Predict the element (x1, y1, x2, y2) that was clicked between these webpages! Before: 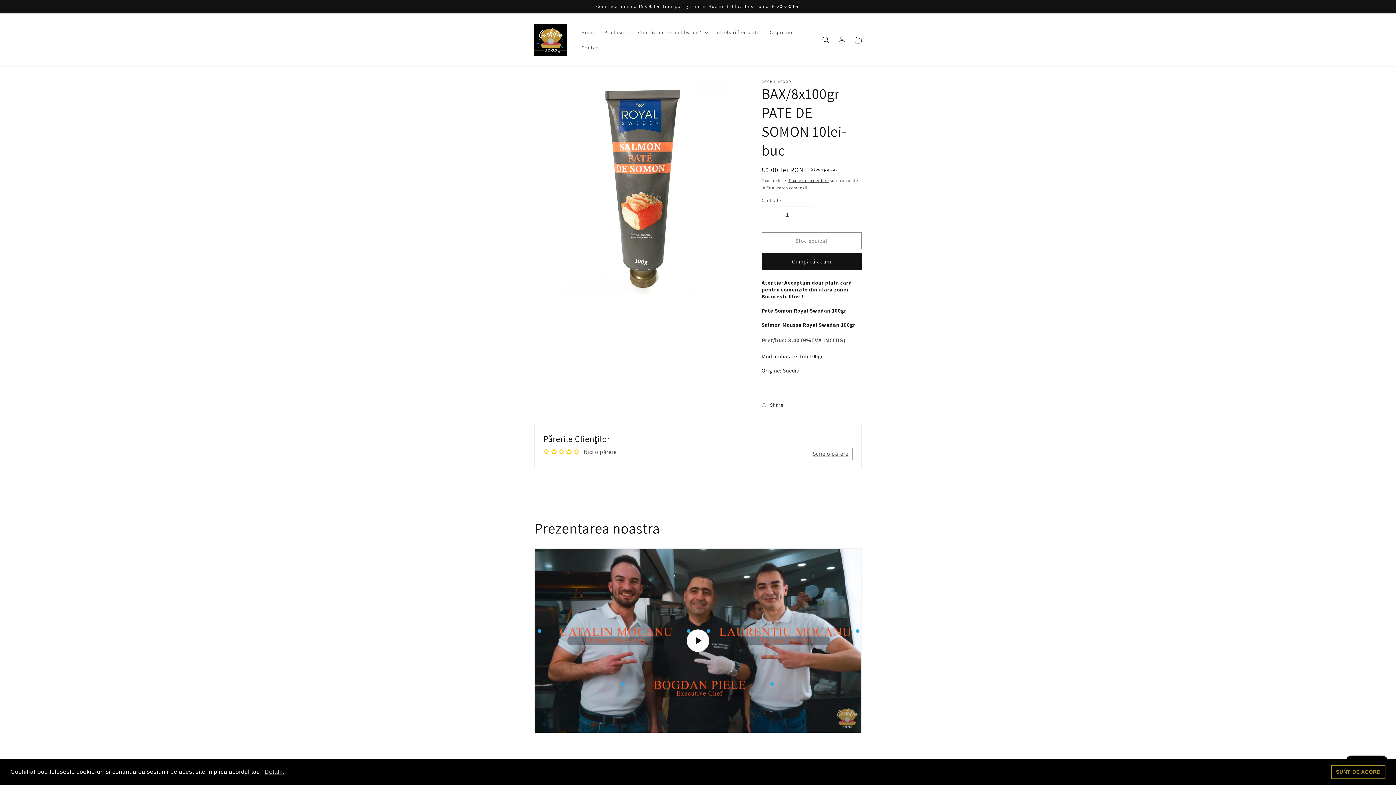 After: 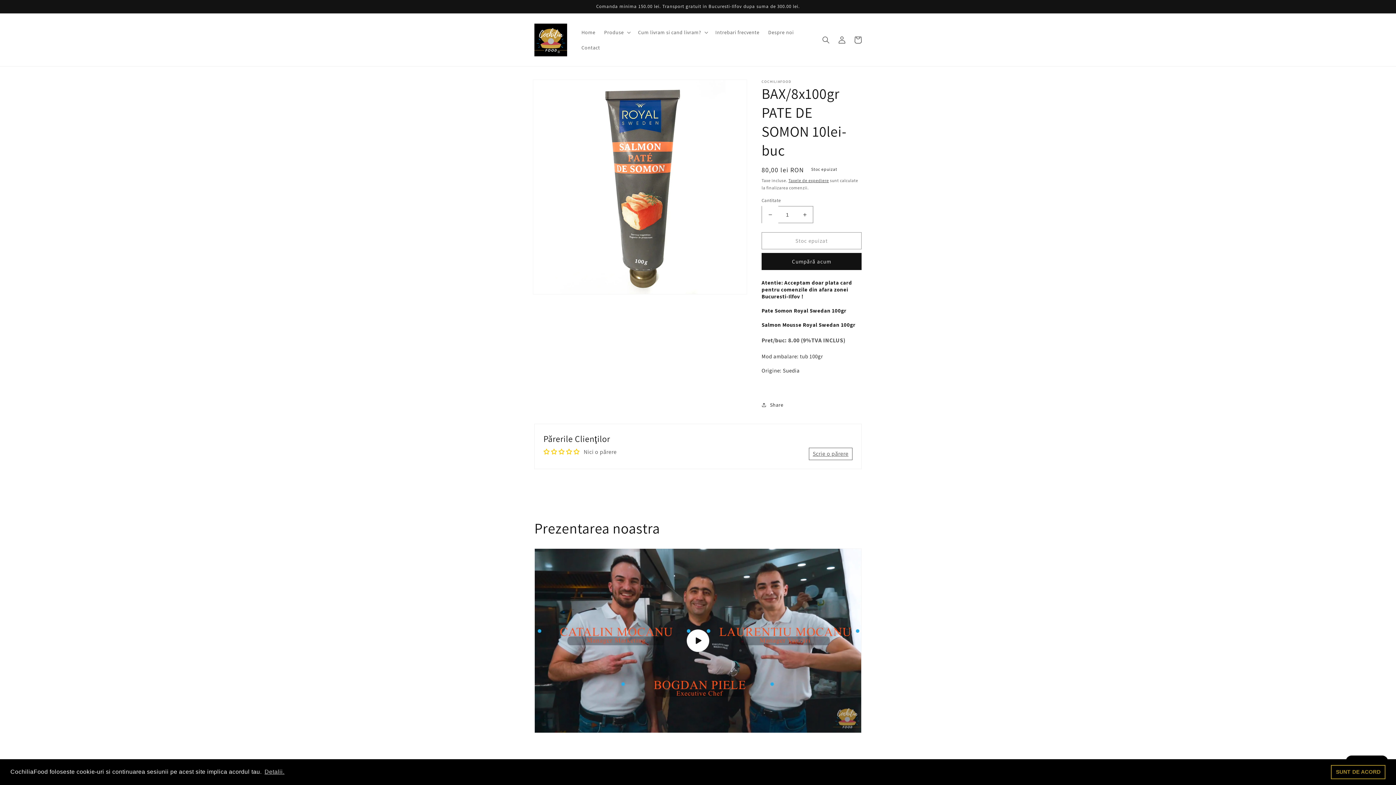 Action: bbox: (762, 206, 778, 223) label: Reduceți cantitatea pentru BAX/8x100gr PATE DE SOMON 10lei-buc